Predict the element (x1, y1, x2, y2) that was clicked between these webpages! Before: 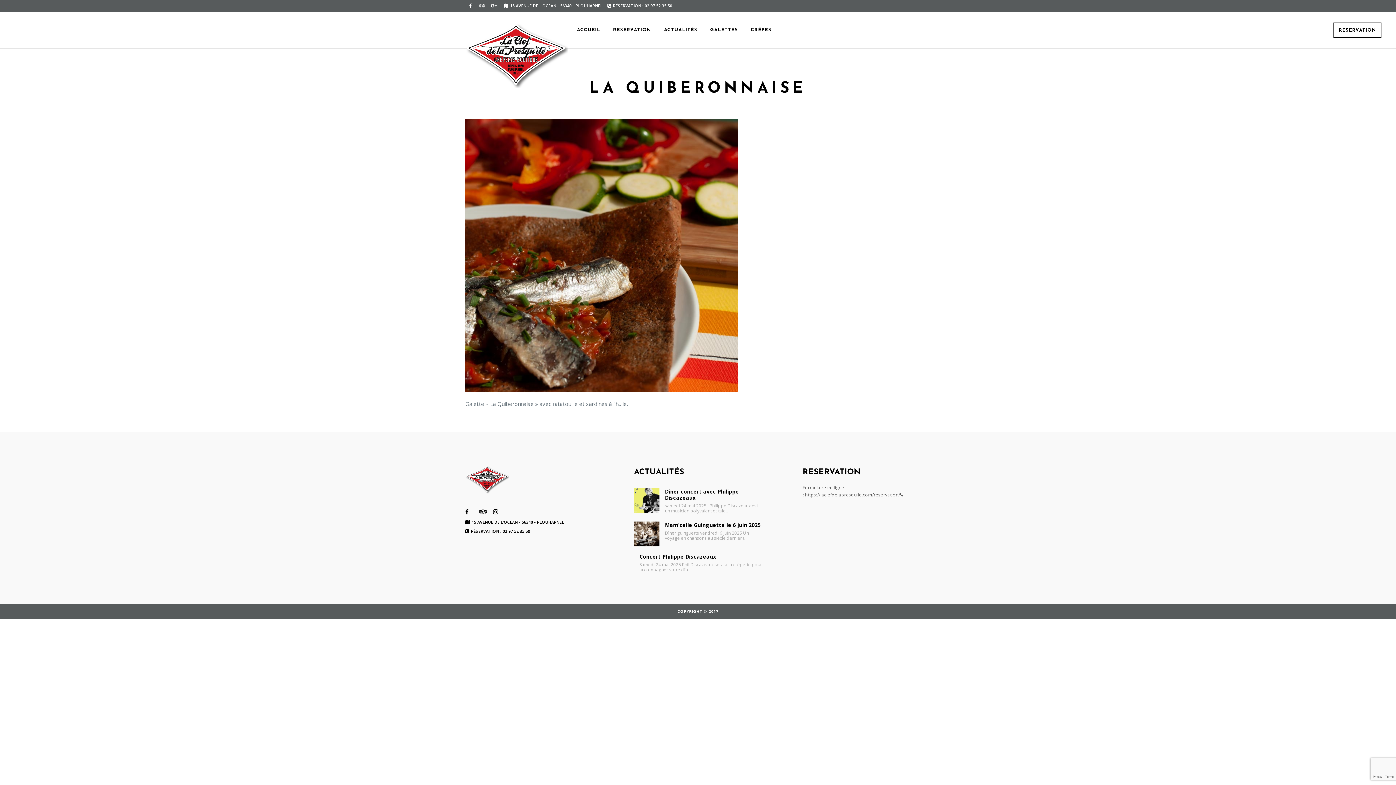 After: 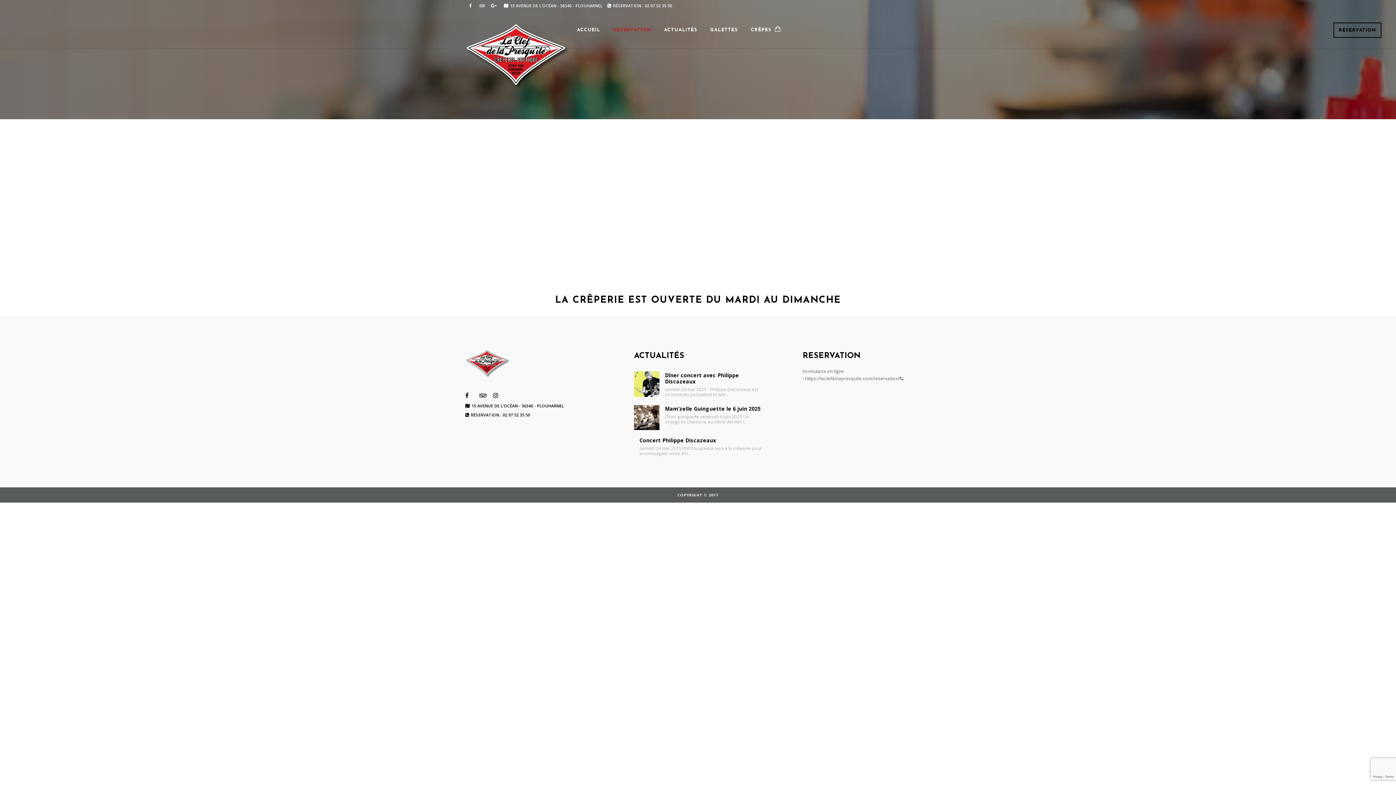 Action: label: RESERVATION bbox: (1333, 22, 1381, 37)